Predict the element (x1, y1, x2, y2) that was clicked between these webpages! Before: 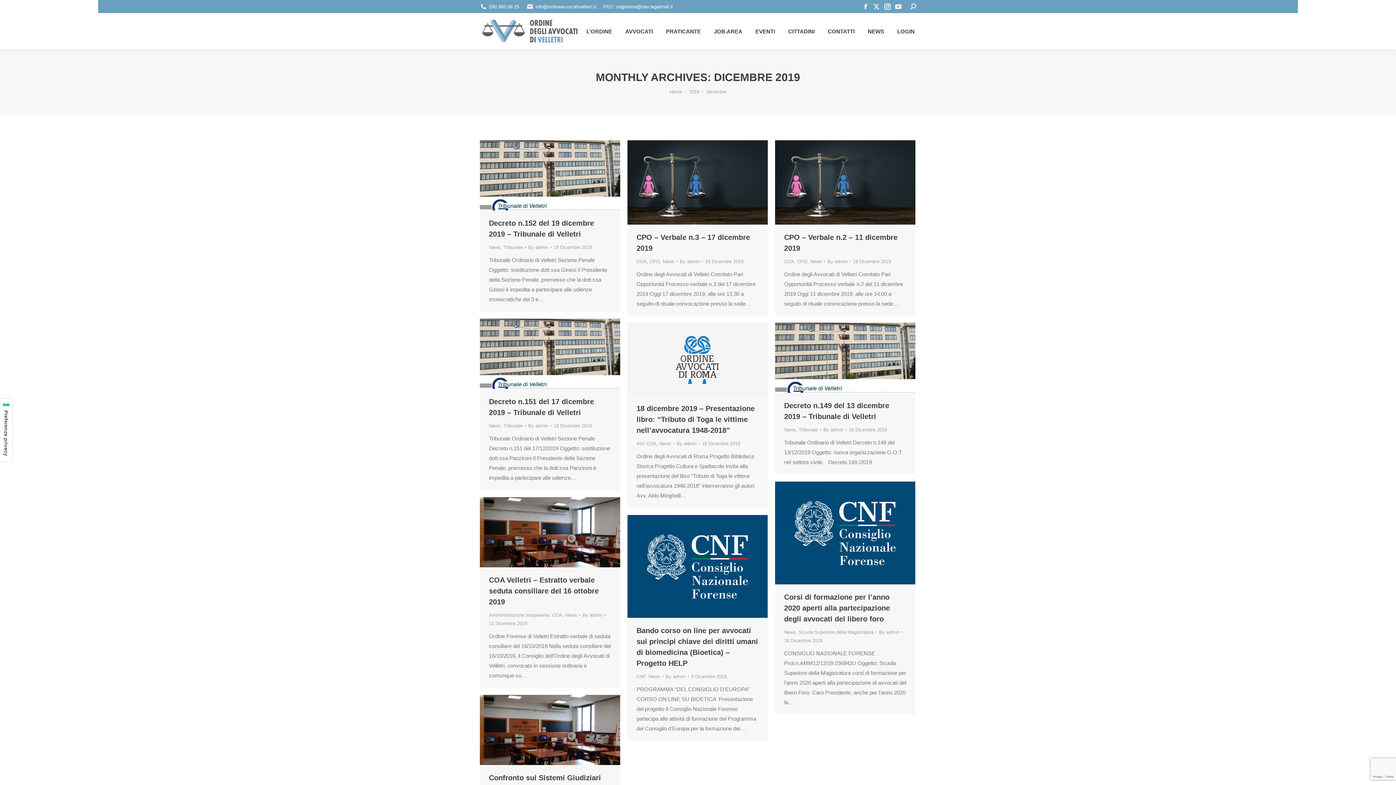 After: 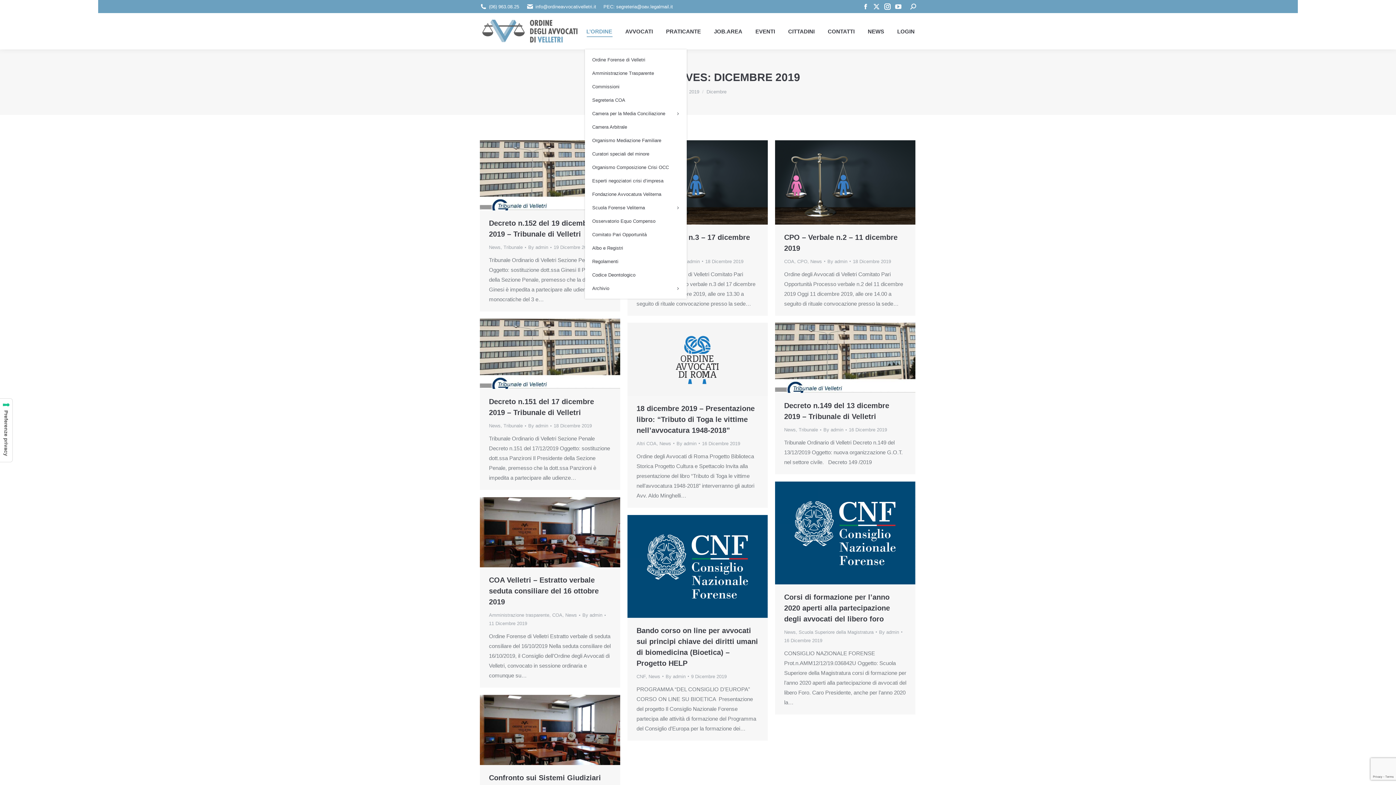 Action: label: L’ORDINE bbox: (585, 19, 613, 42)